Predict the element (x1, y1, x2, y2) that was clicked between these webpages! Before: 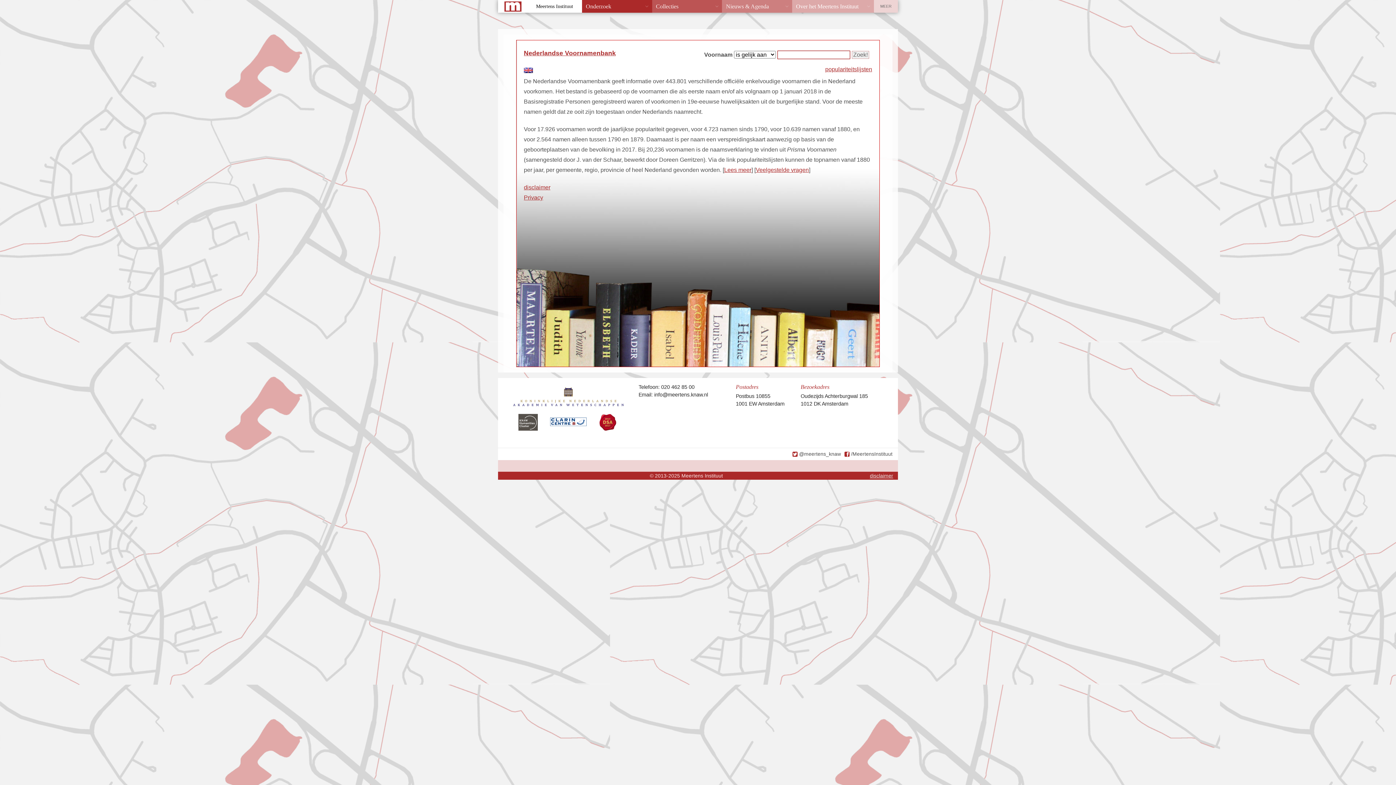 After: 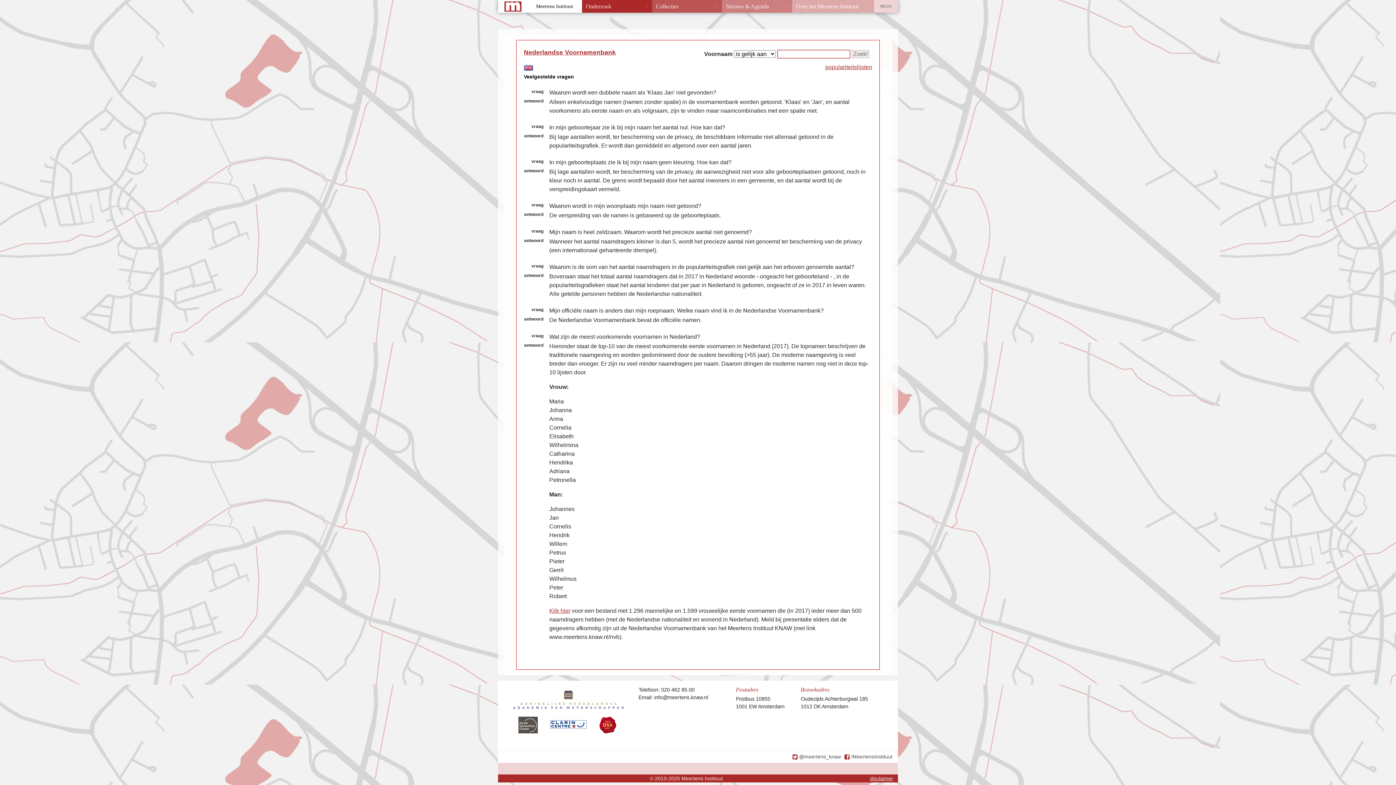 Action: bbox: (756, 166, 809, 173) label: Veelgestelde vragen